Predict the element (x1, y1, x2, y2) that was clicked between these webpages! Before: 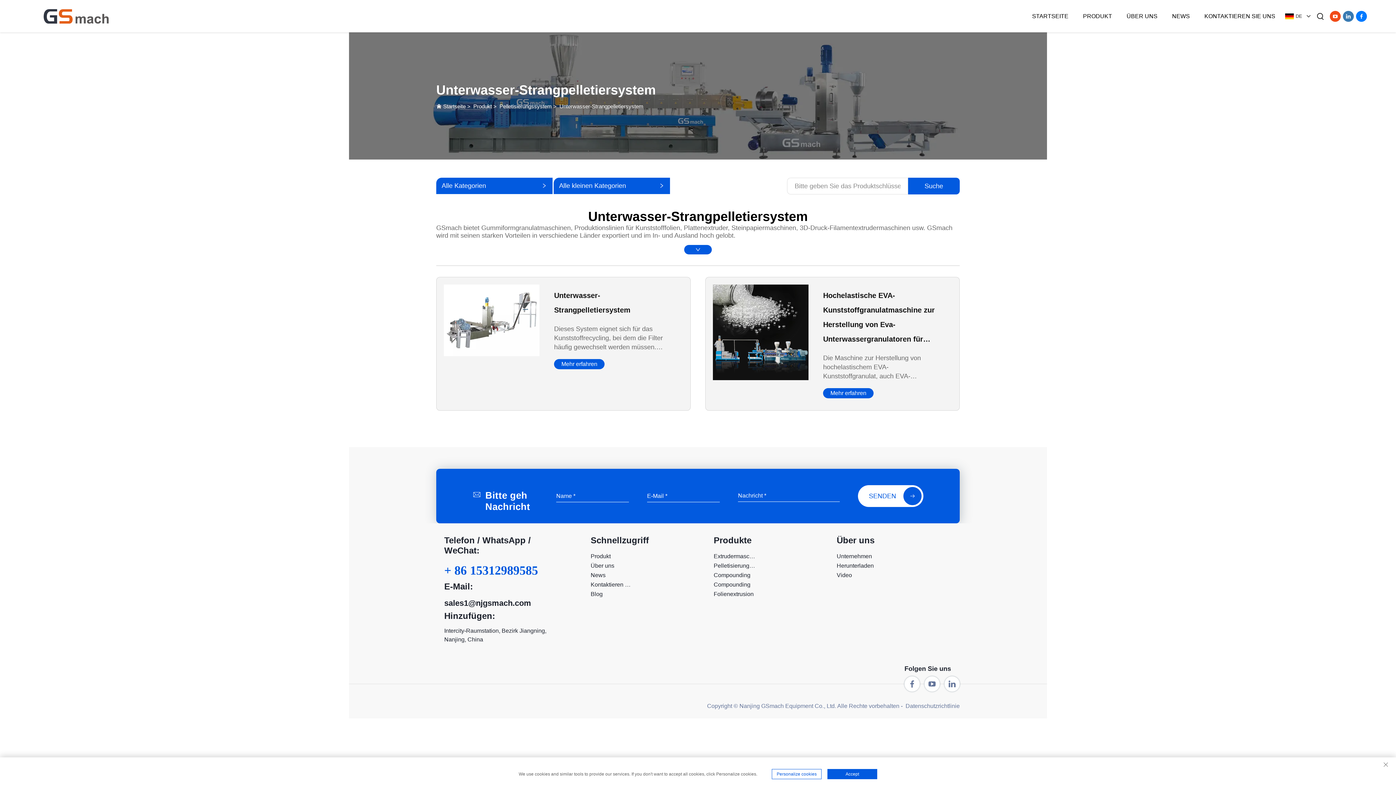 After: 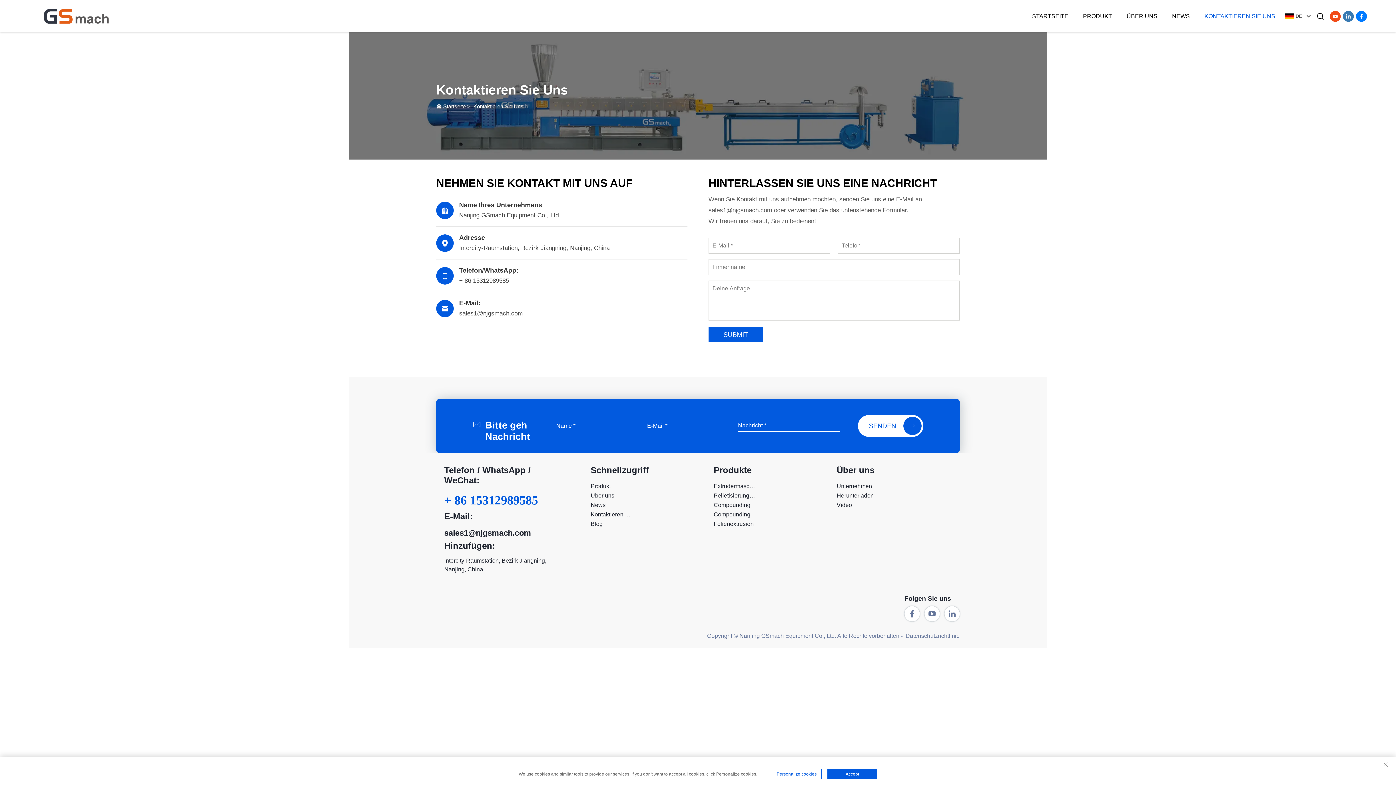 Action: bbox: (590, 582, 634, 588) label: Kontaktieren Sie Uns